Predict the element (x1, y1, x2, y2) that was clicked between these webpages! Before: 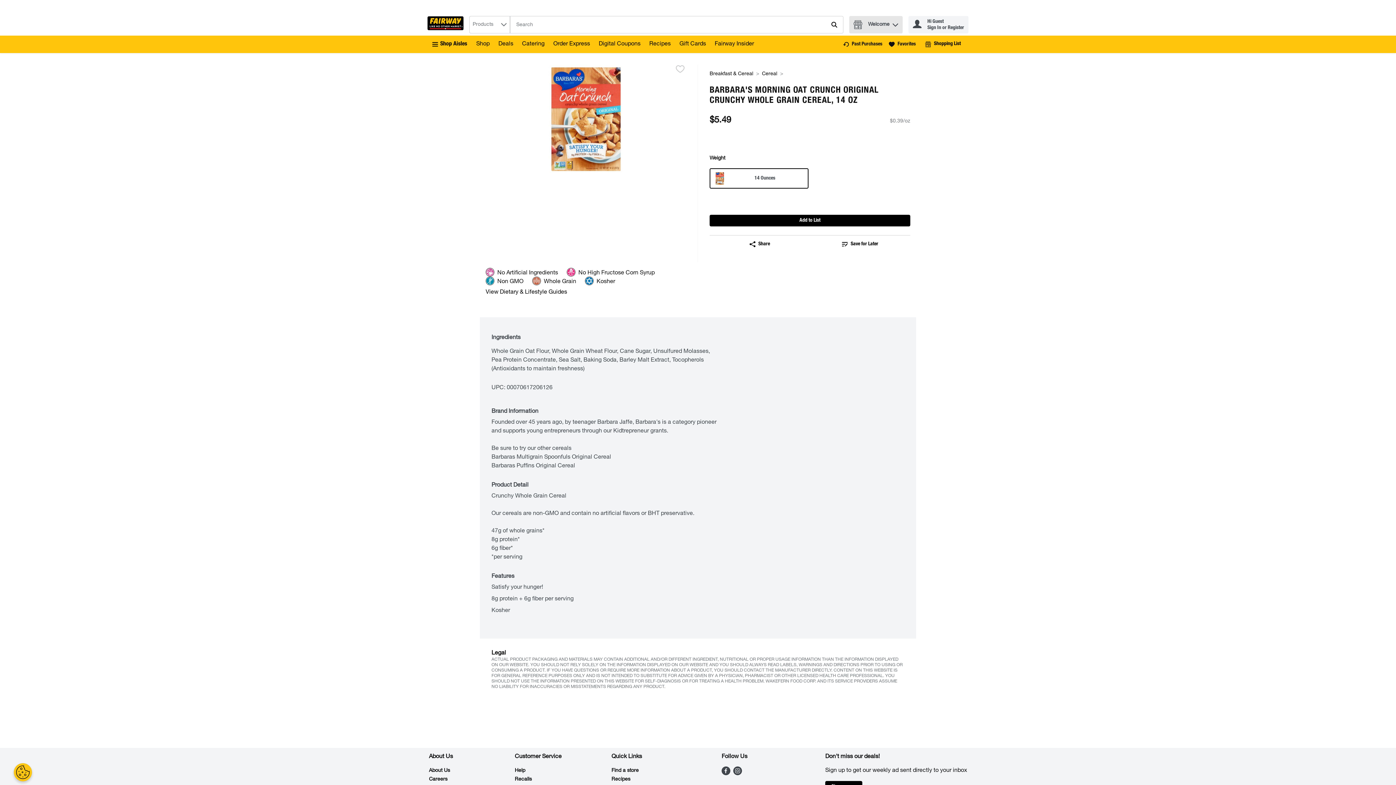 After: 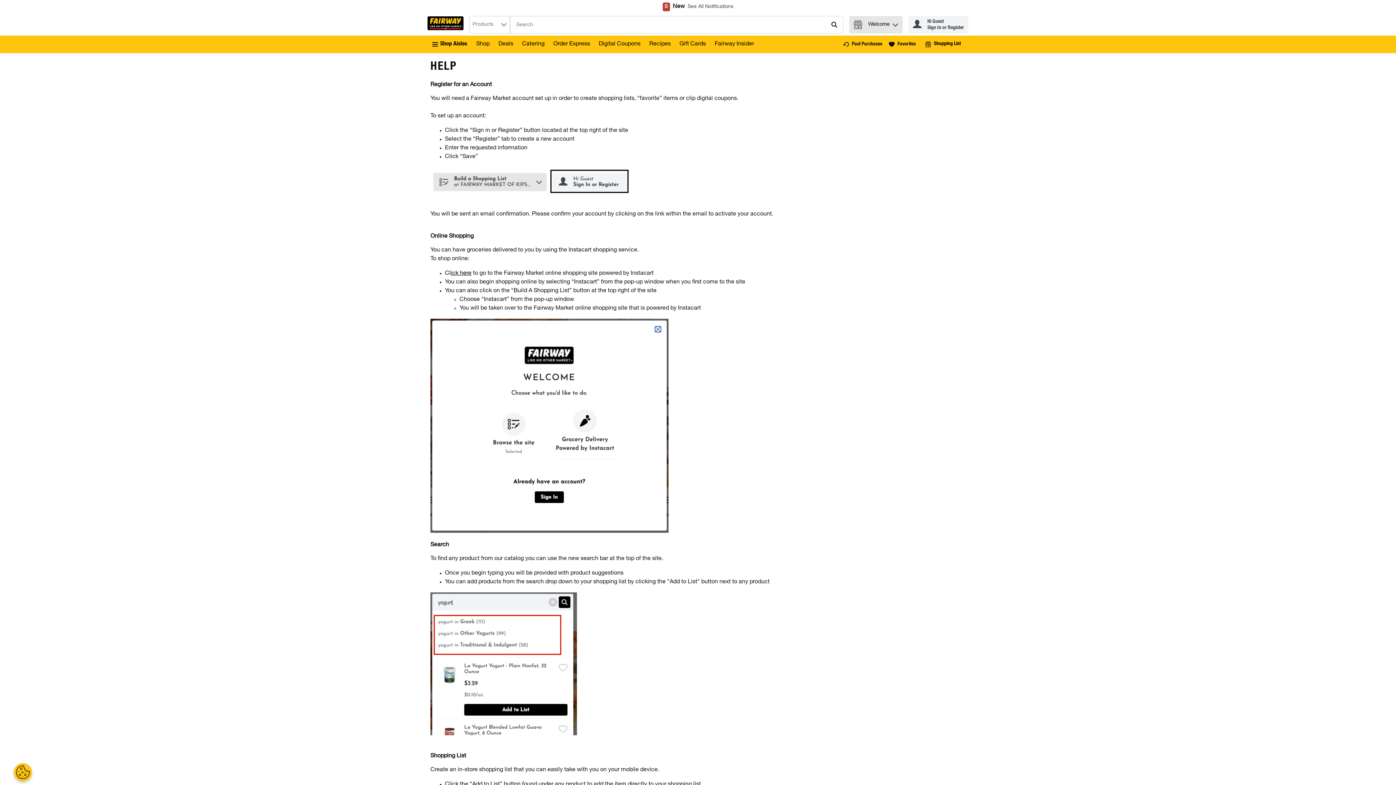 Action: bbox: (514, 768, 525, 773) label: Help